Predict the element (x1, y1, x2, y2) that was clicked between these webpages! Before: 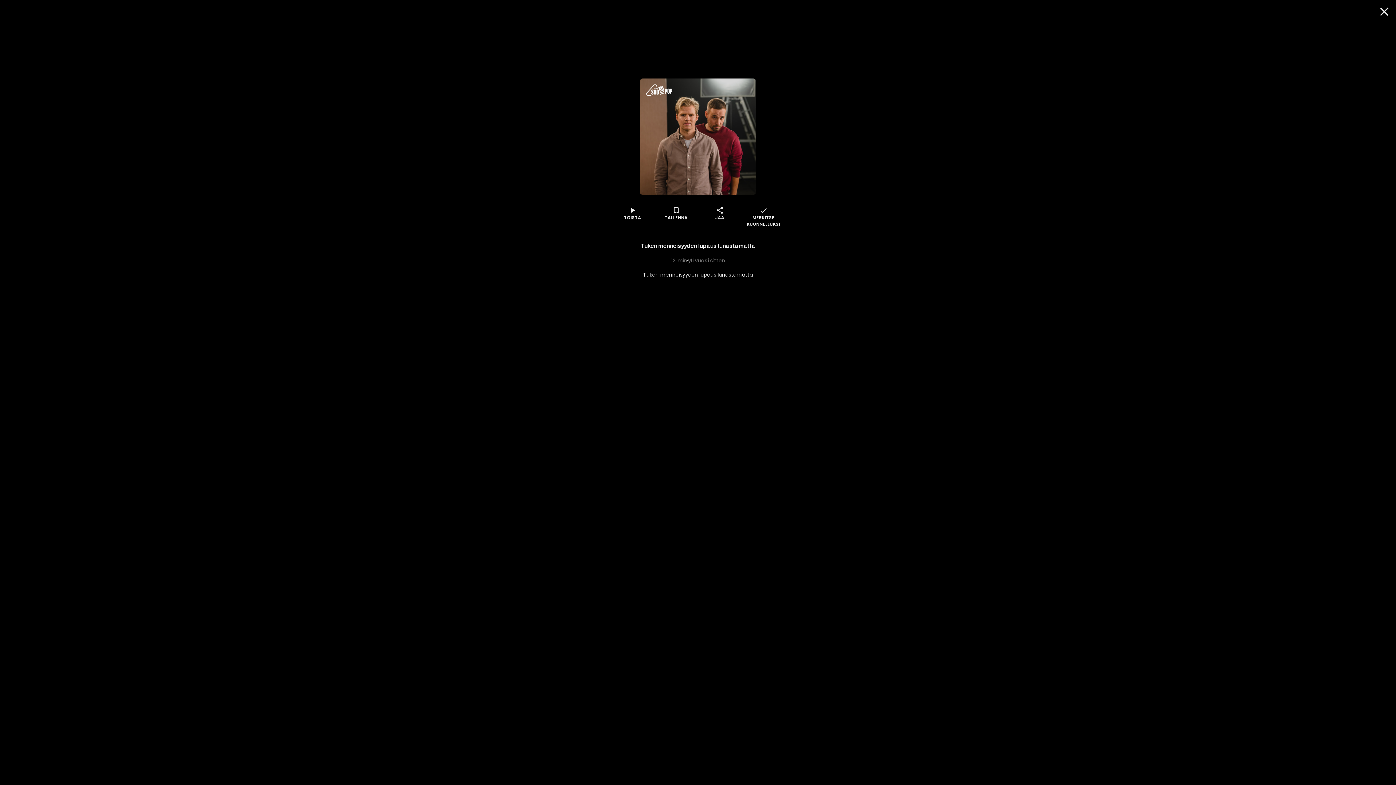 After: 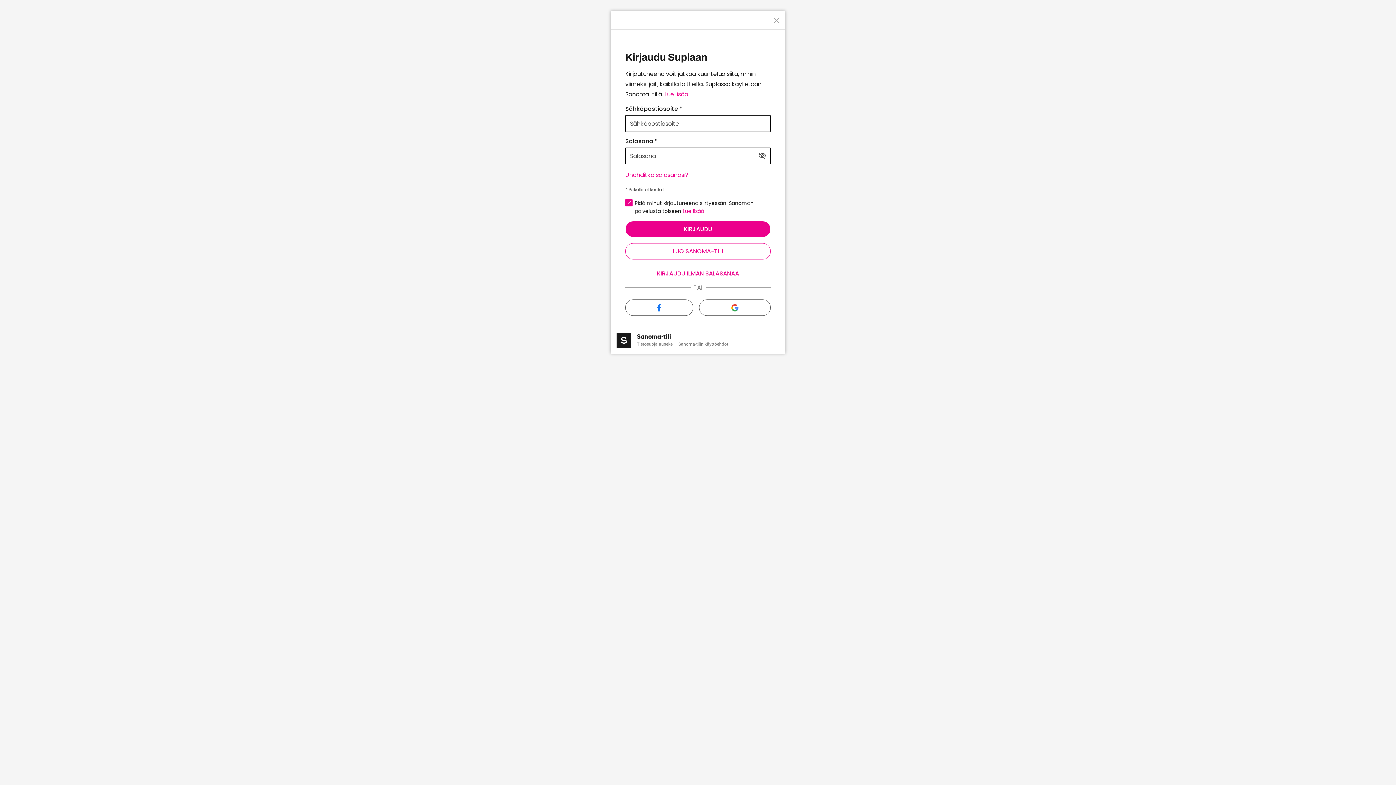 Action: bbox: (654, 206, 698, 227) label: bookmark_outlined
TALLENNA